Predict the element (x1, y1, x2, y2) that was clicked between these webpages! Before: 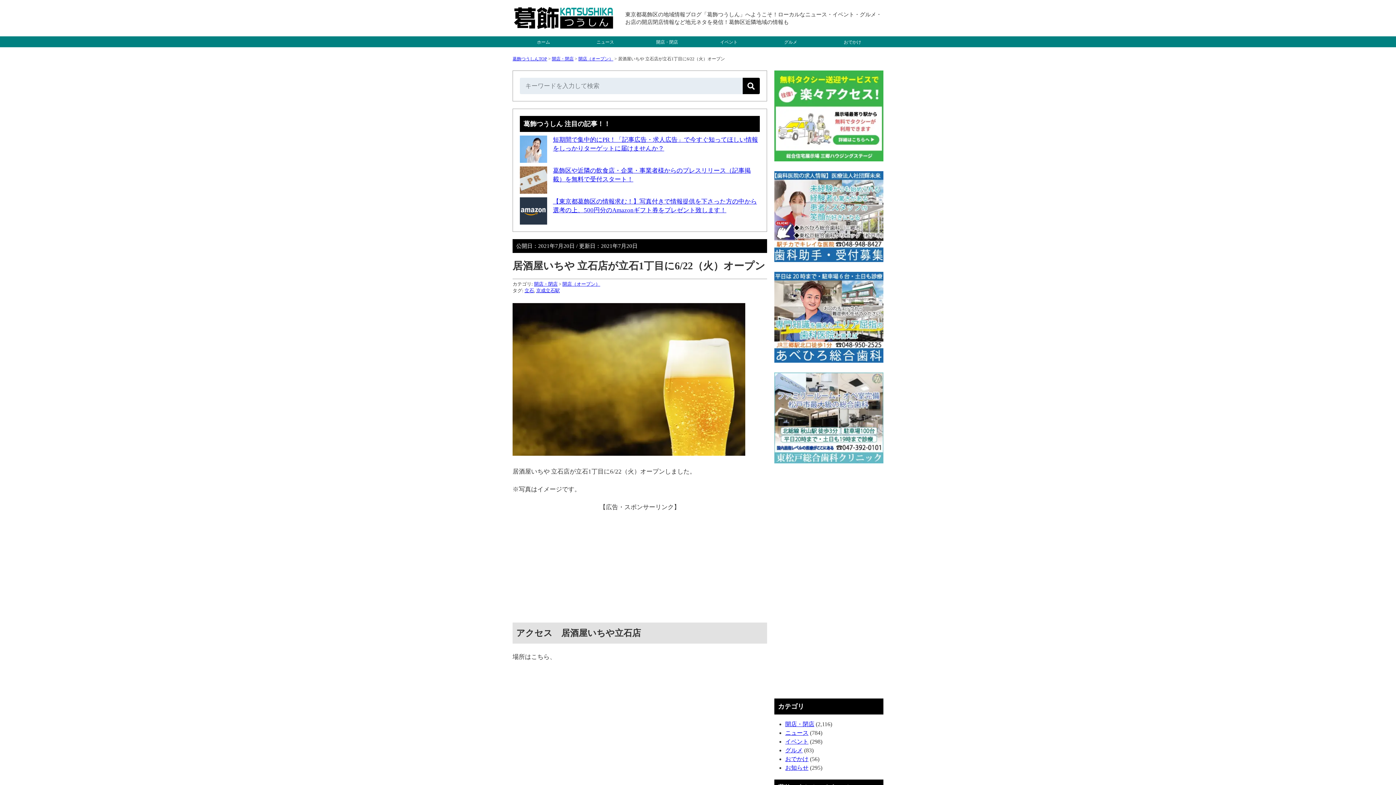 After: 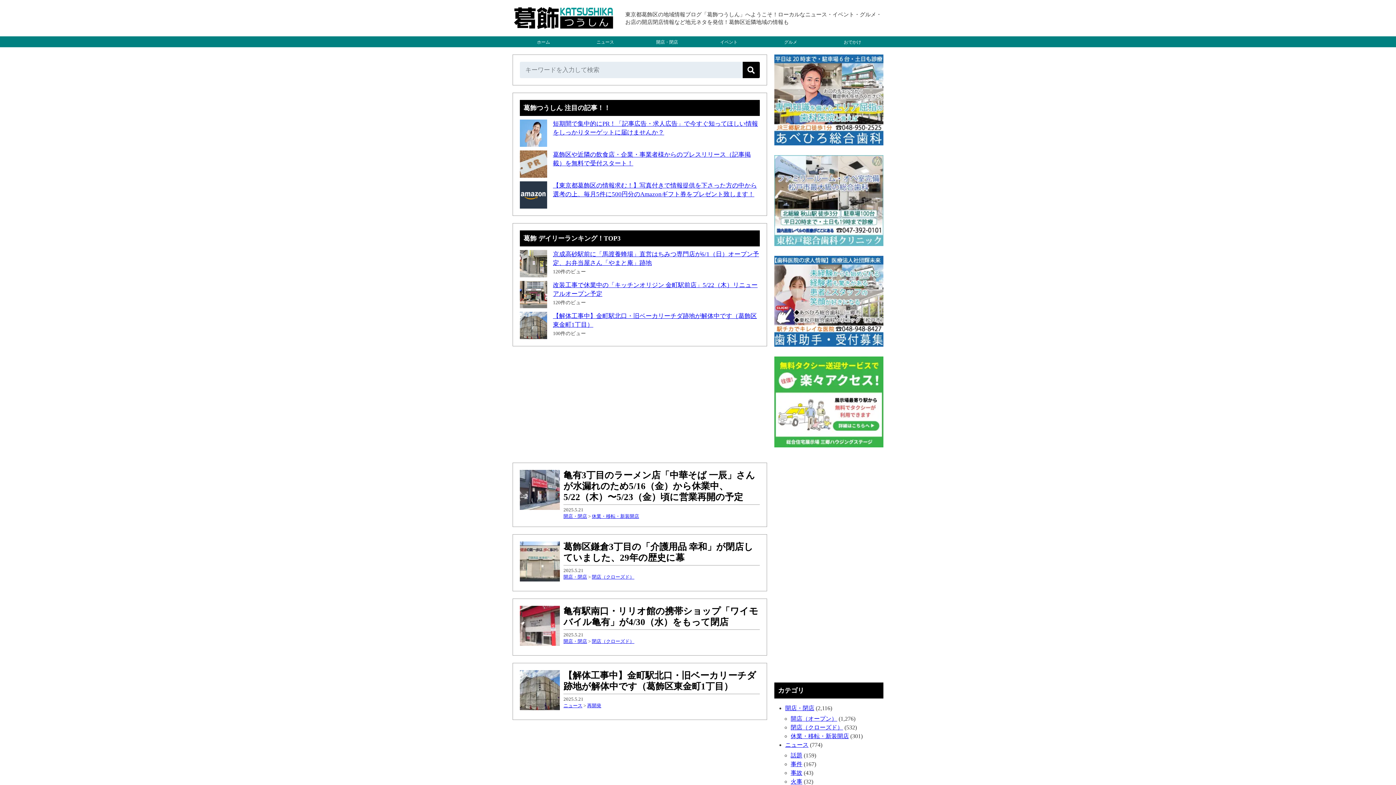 Action: bbox: (512, 36, 574, 47) label: ホーム